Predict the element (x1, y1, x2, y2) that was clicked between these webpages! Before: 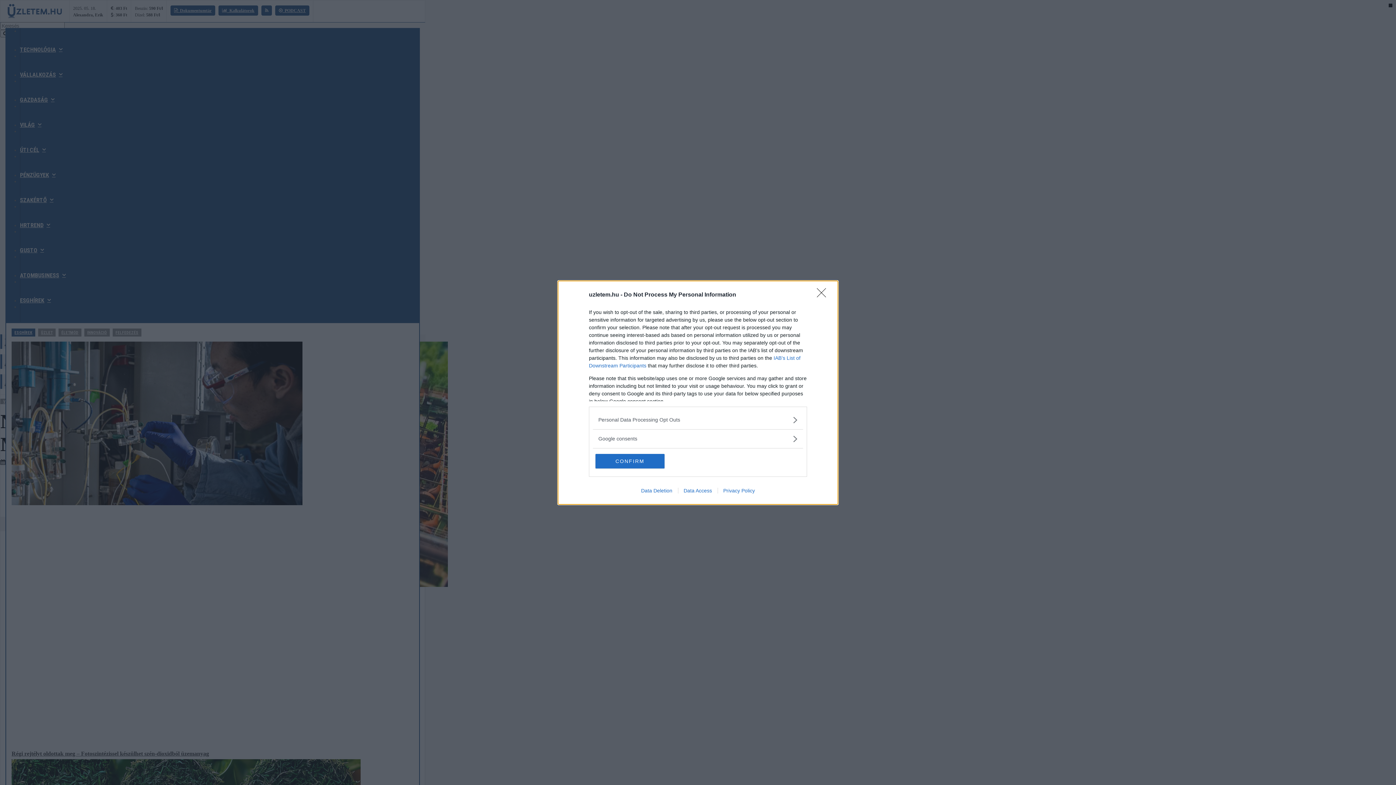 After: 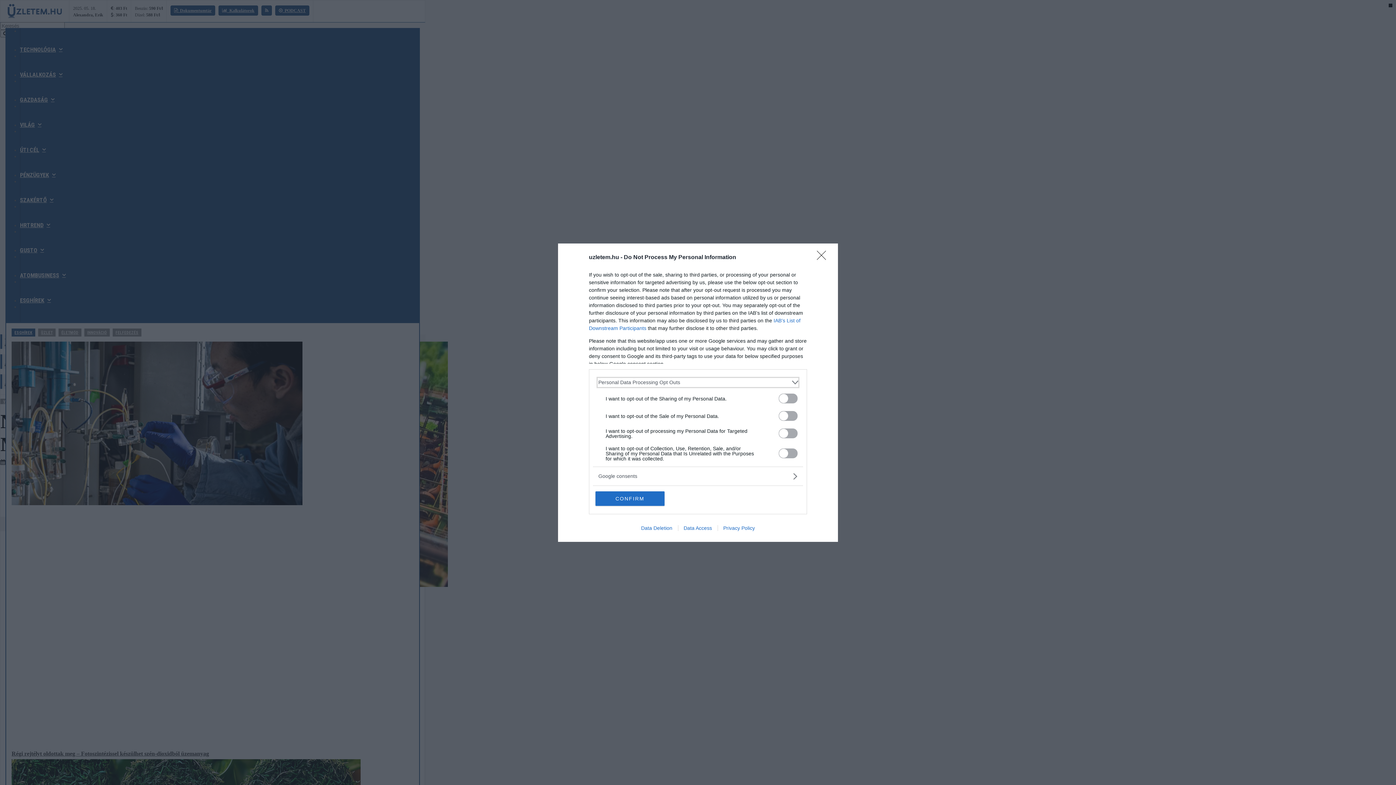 Action: bbox: (598, 416, 797, 423) label: Opt-Outs